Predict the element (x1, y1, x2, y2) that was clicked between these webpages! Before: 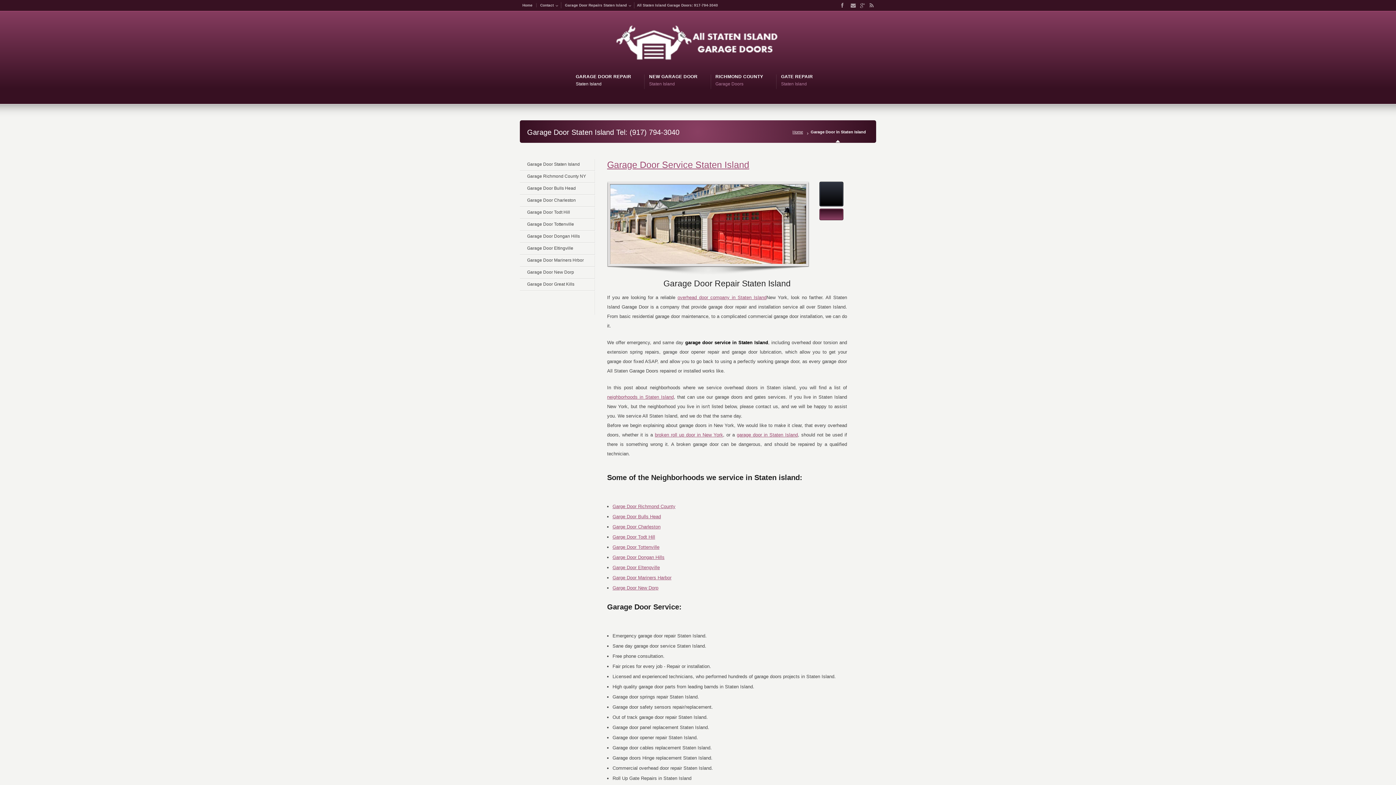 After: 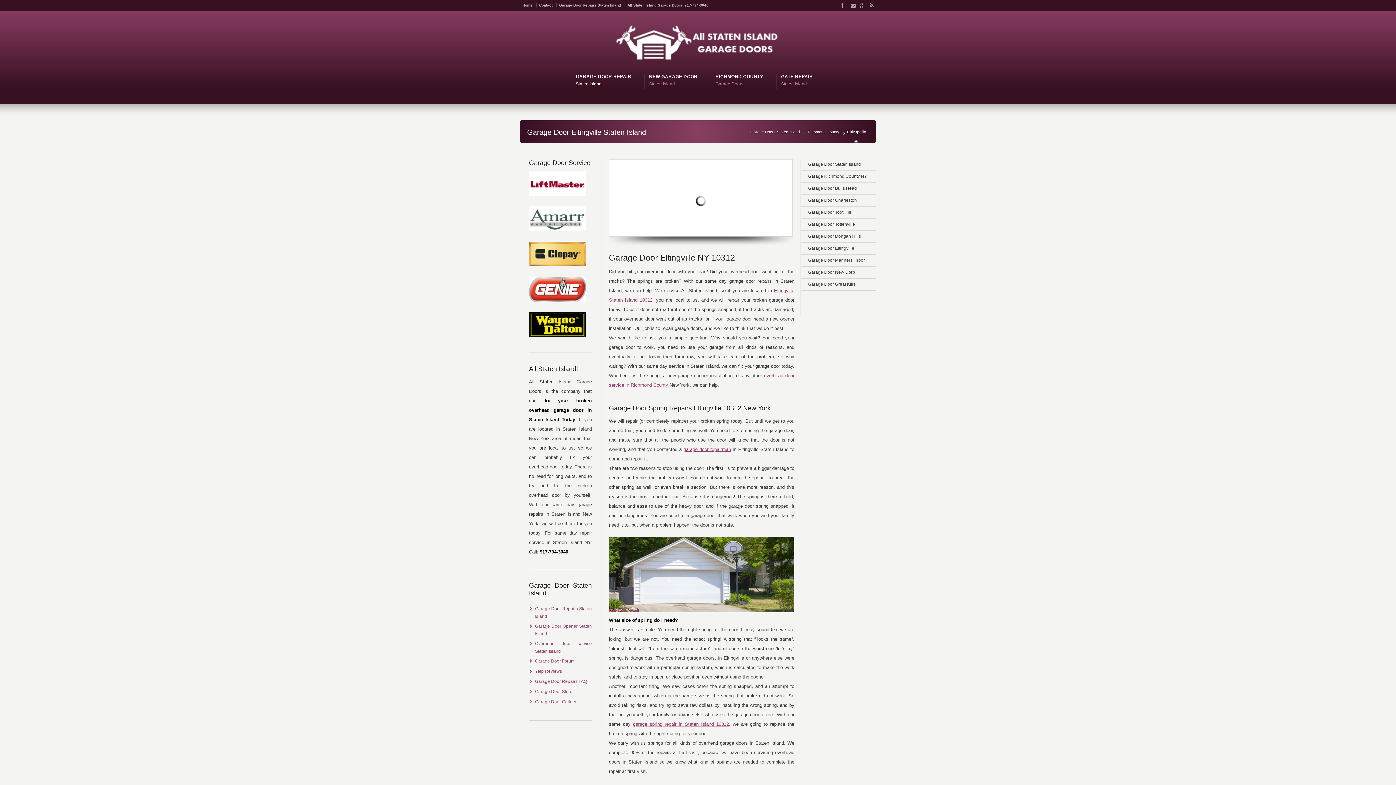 Action: label: Garage Door Eltingville bbox: (520, 243, 595, 255)